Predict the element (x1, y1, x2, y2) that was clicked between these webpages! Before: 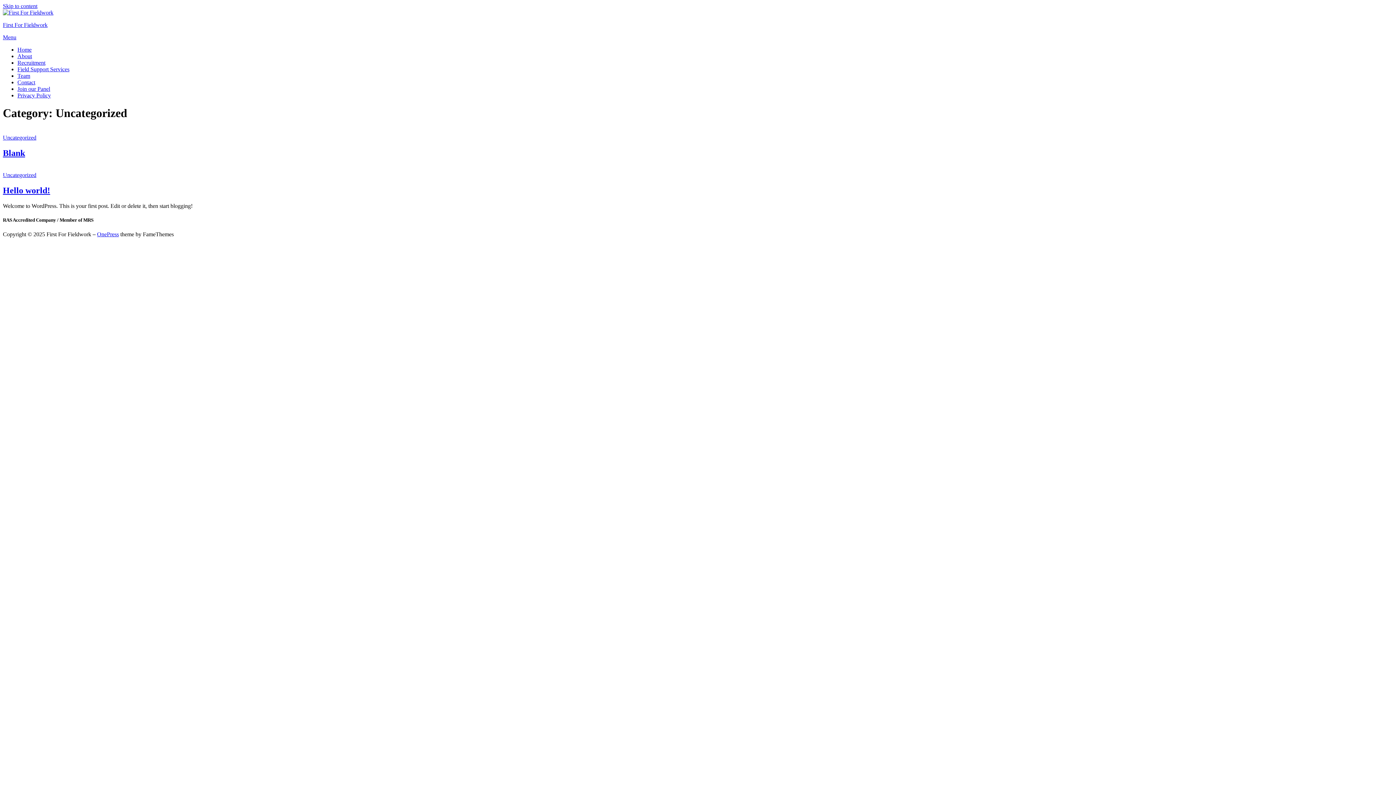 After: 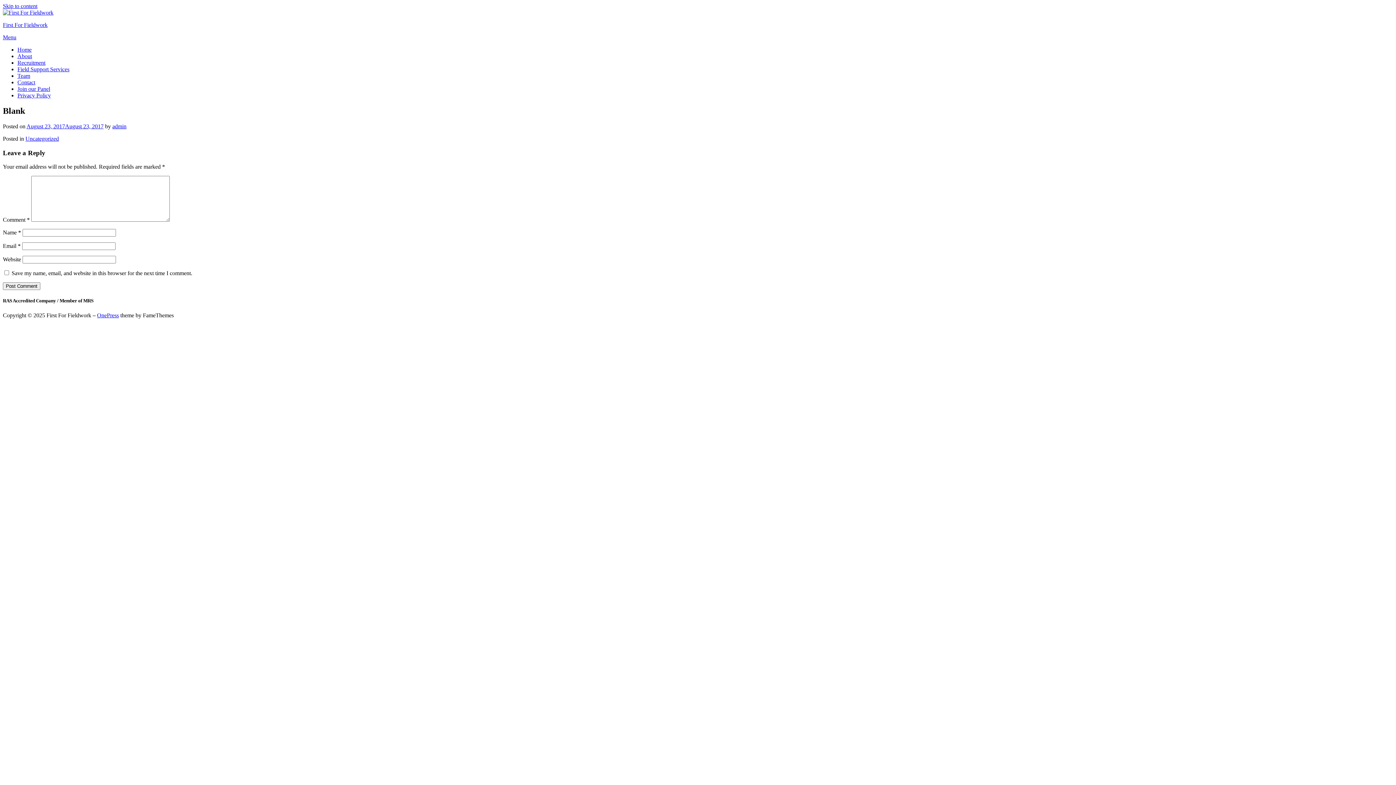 Action: bbox: (2, 148, 25, 157) label: Blank